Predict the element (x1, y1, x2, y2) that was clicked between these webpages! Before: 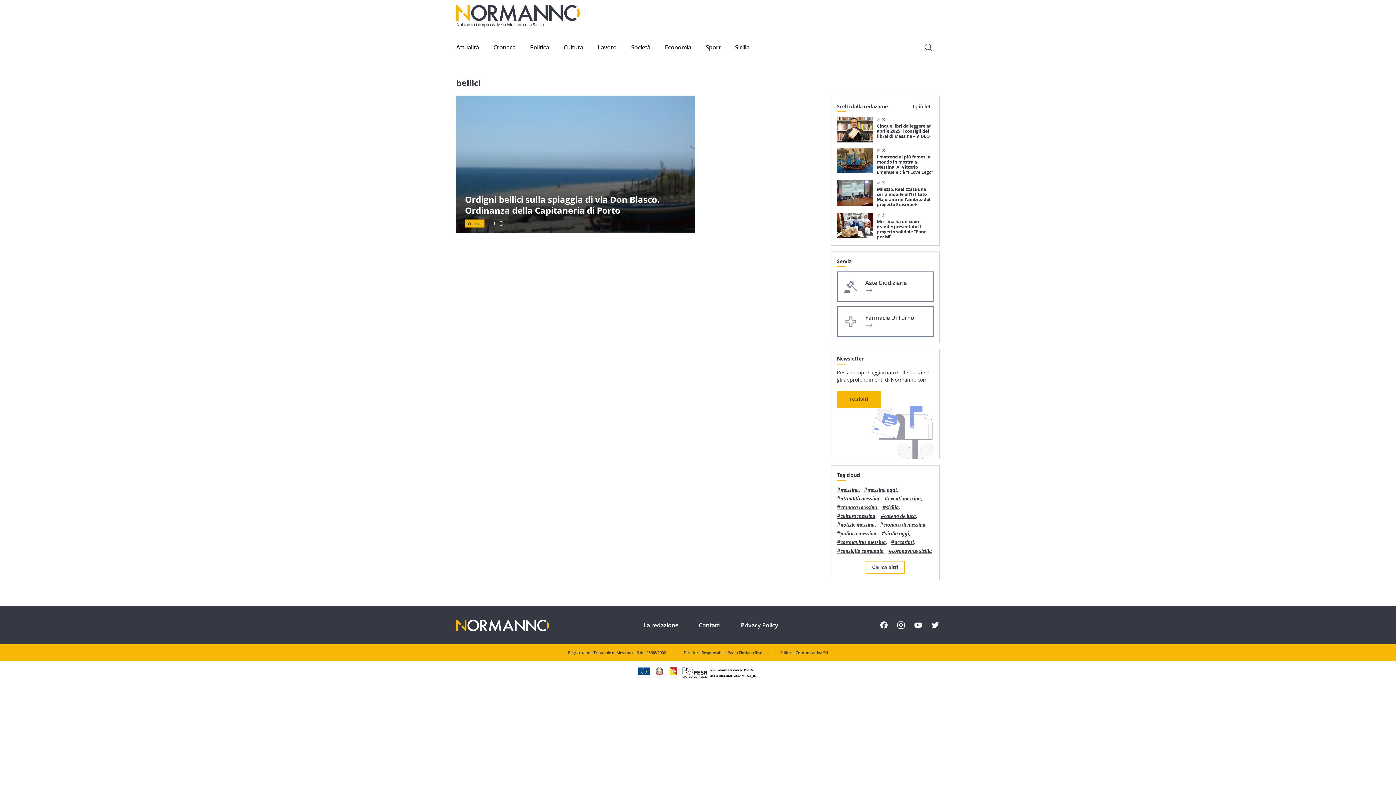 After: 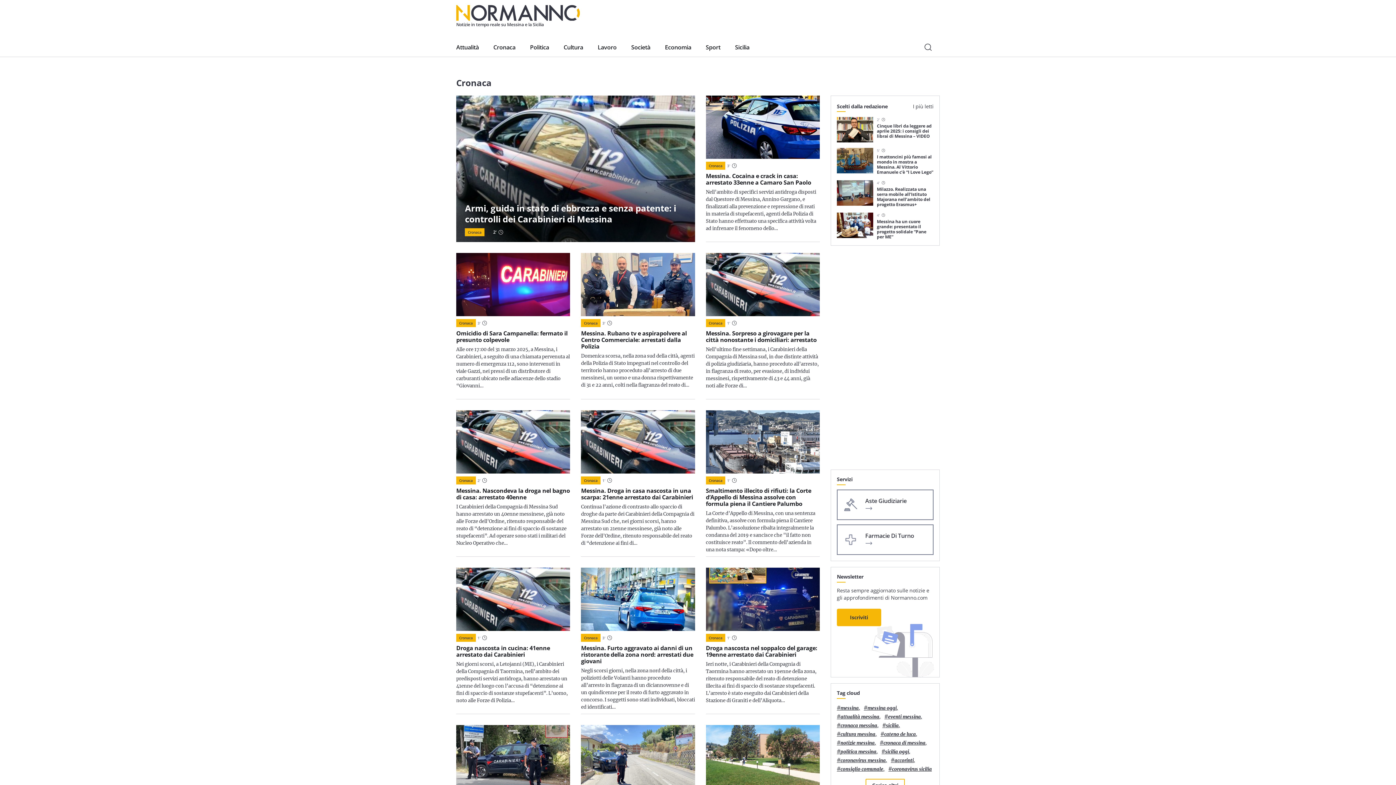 Action: label: Cronaca bbox: (493, 43, 515, 51)